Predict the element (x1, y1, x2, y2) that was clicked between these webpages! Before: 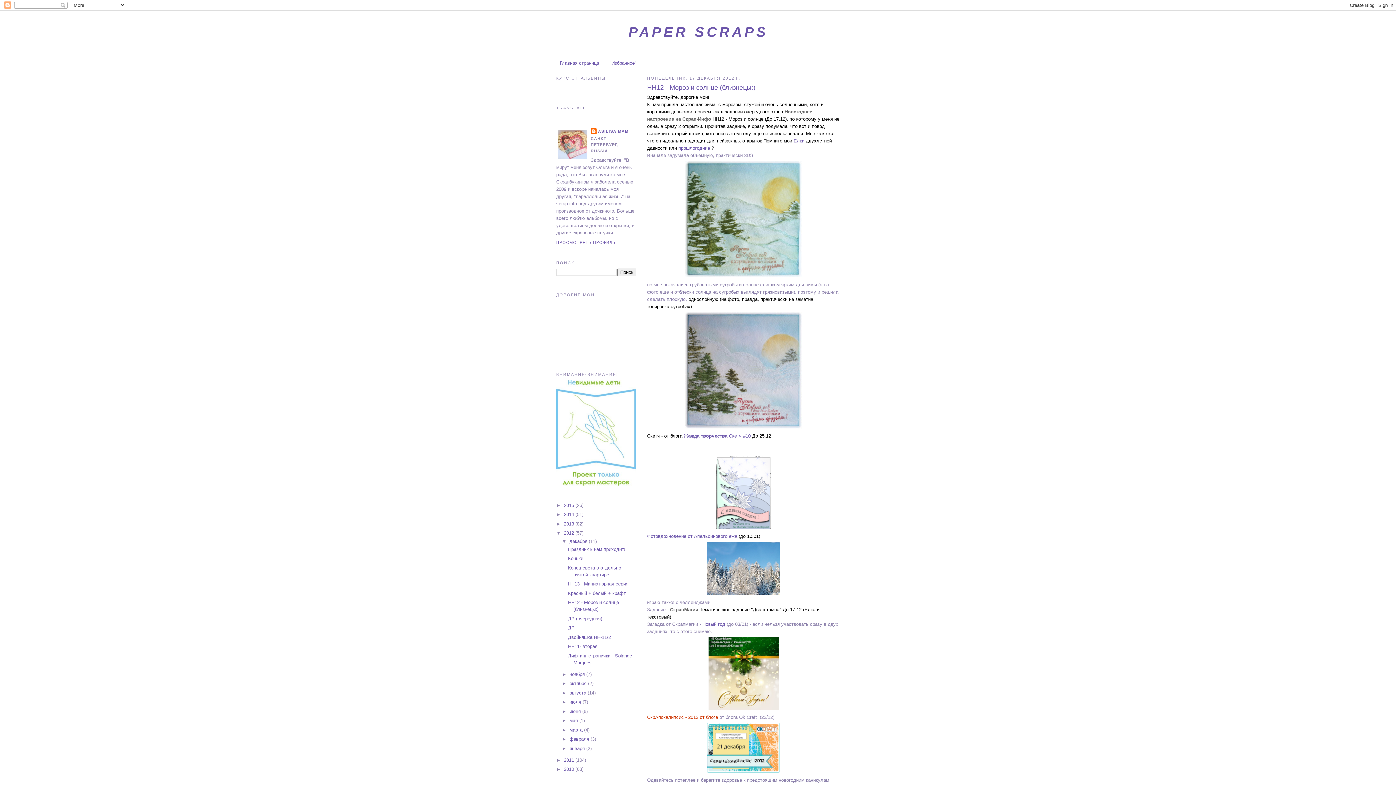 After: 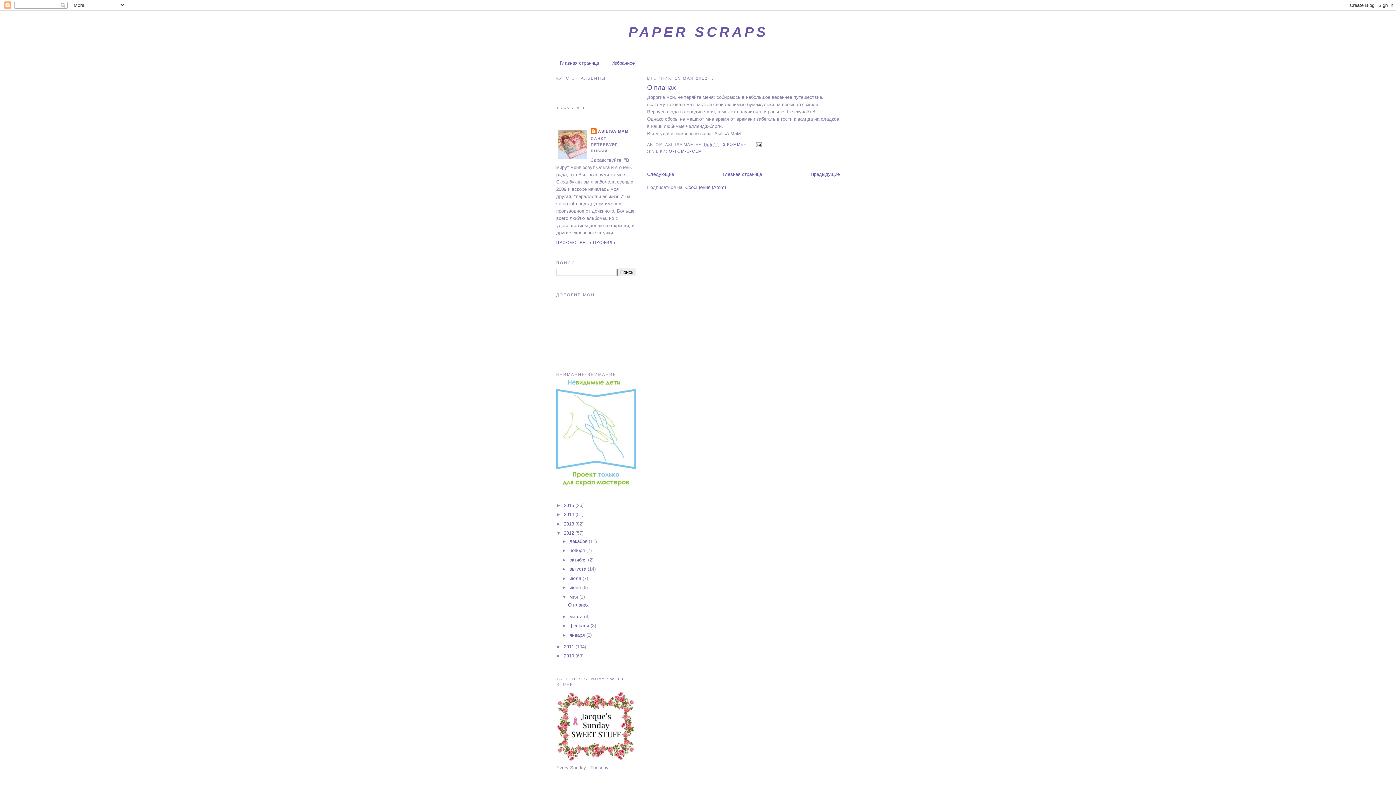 Action: bbox: (569, 718, 579, 723) label: мая 